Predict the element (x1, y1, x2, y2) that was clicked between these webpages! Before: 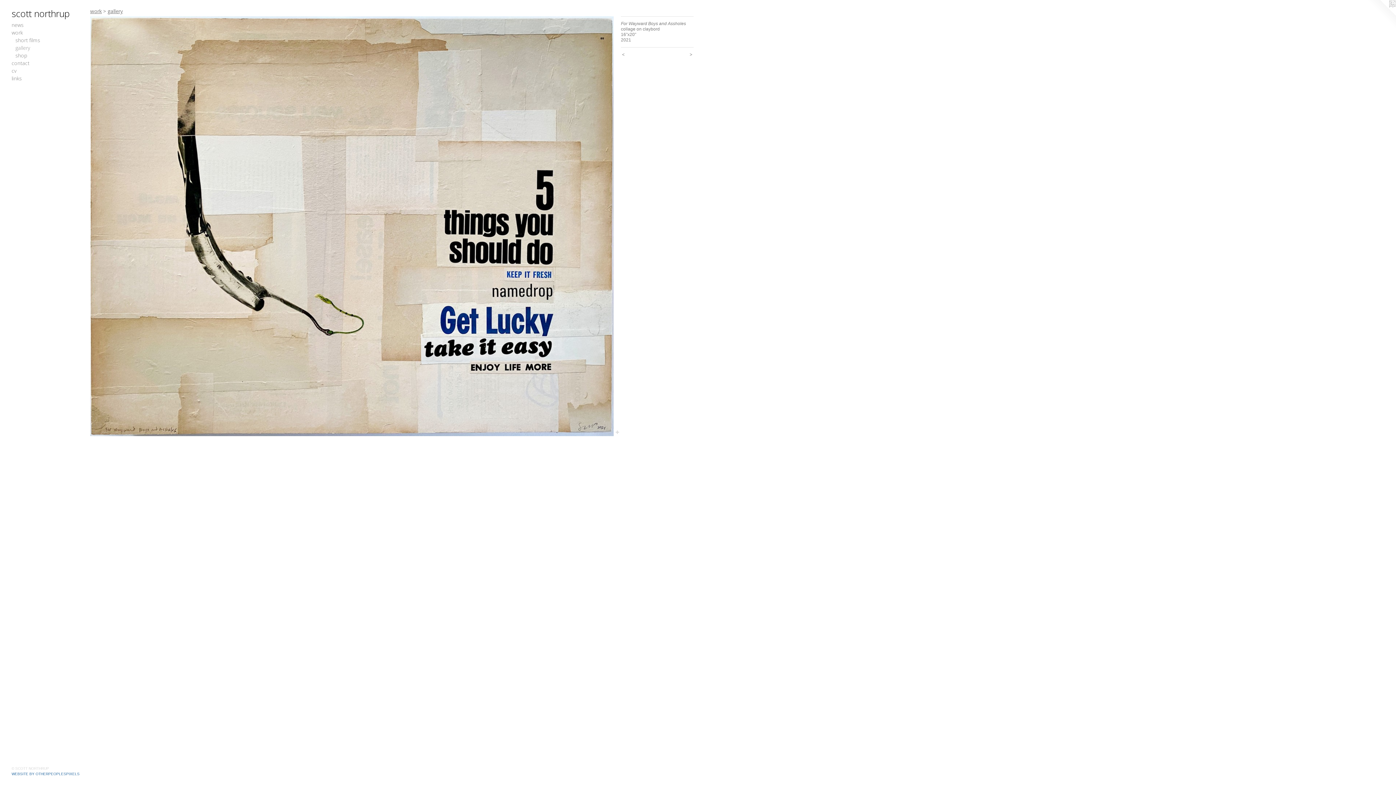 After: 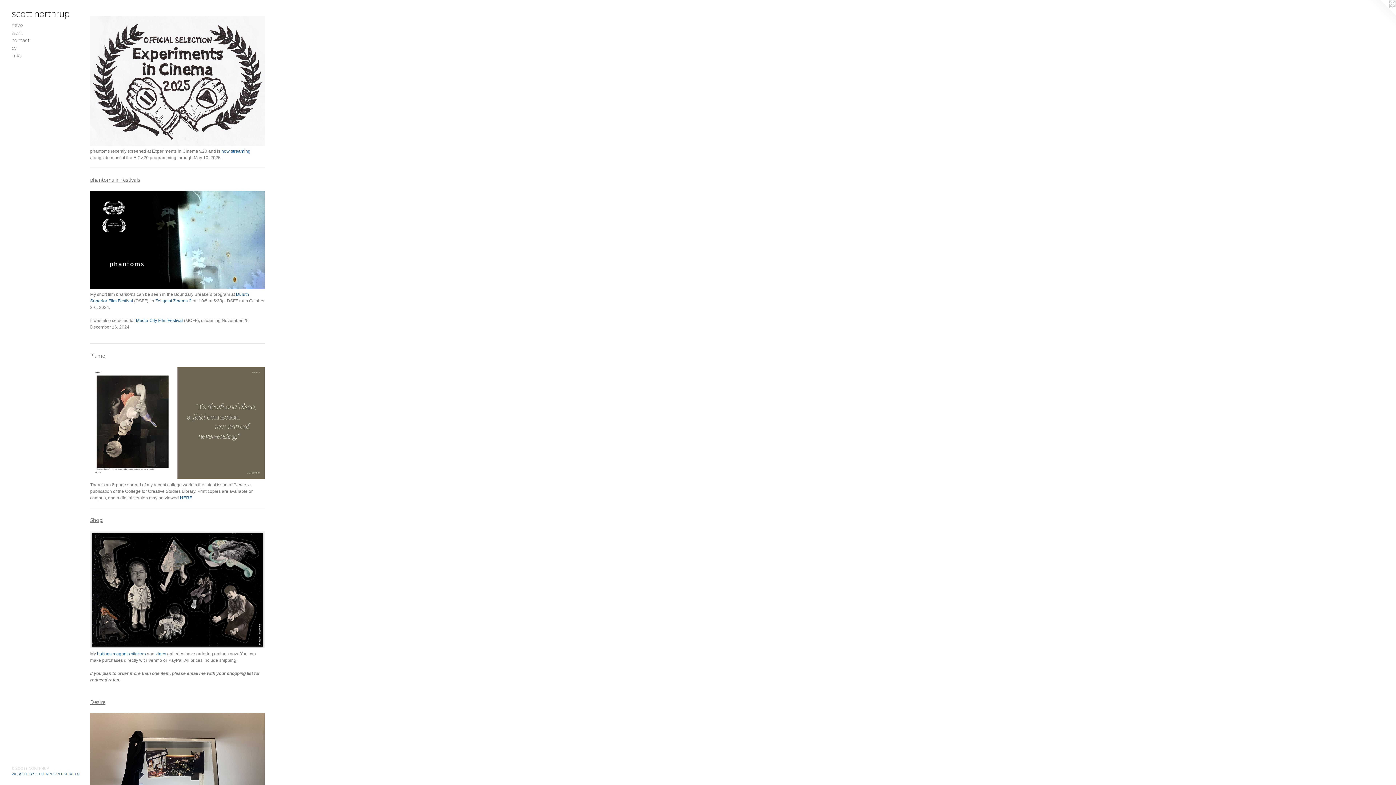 Action: bbox: (11, 20, 84, 28) label: news